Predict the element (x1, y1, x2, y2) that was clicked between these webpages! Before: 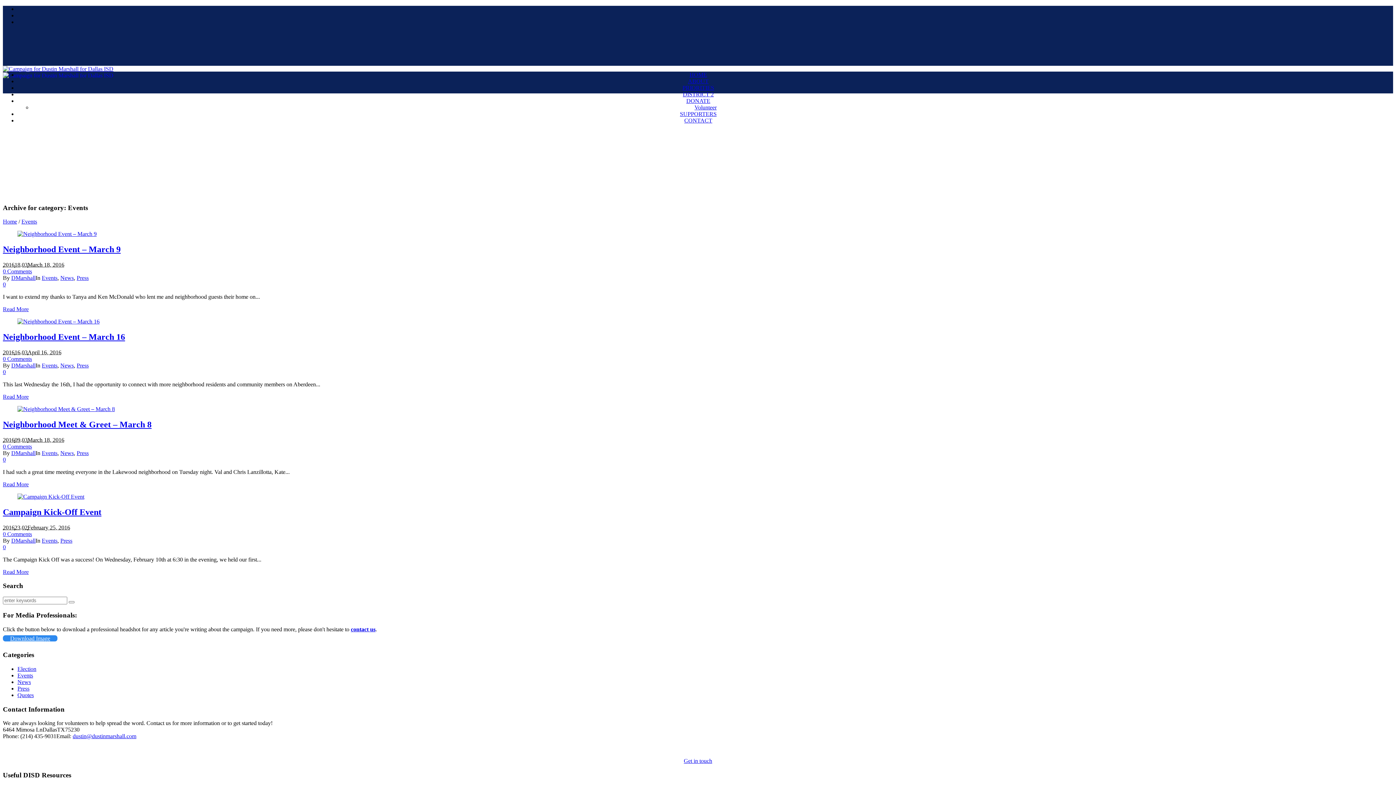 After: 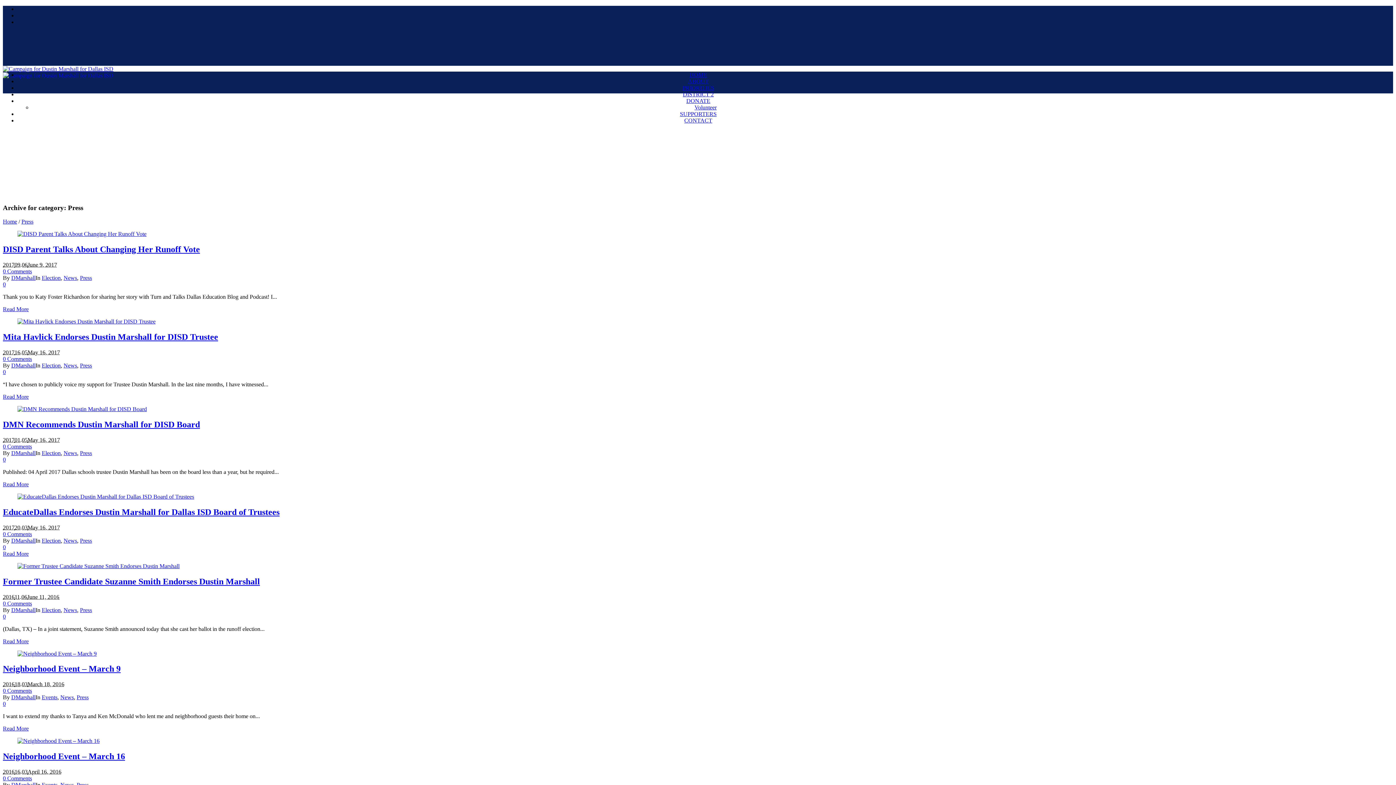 Action: label: Press bbox: (76, 275, 88, 281)